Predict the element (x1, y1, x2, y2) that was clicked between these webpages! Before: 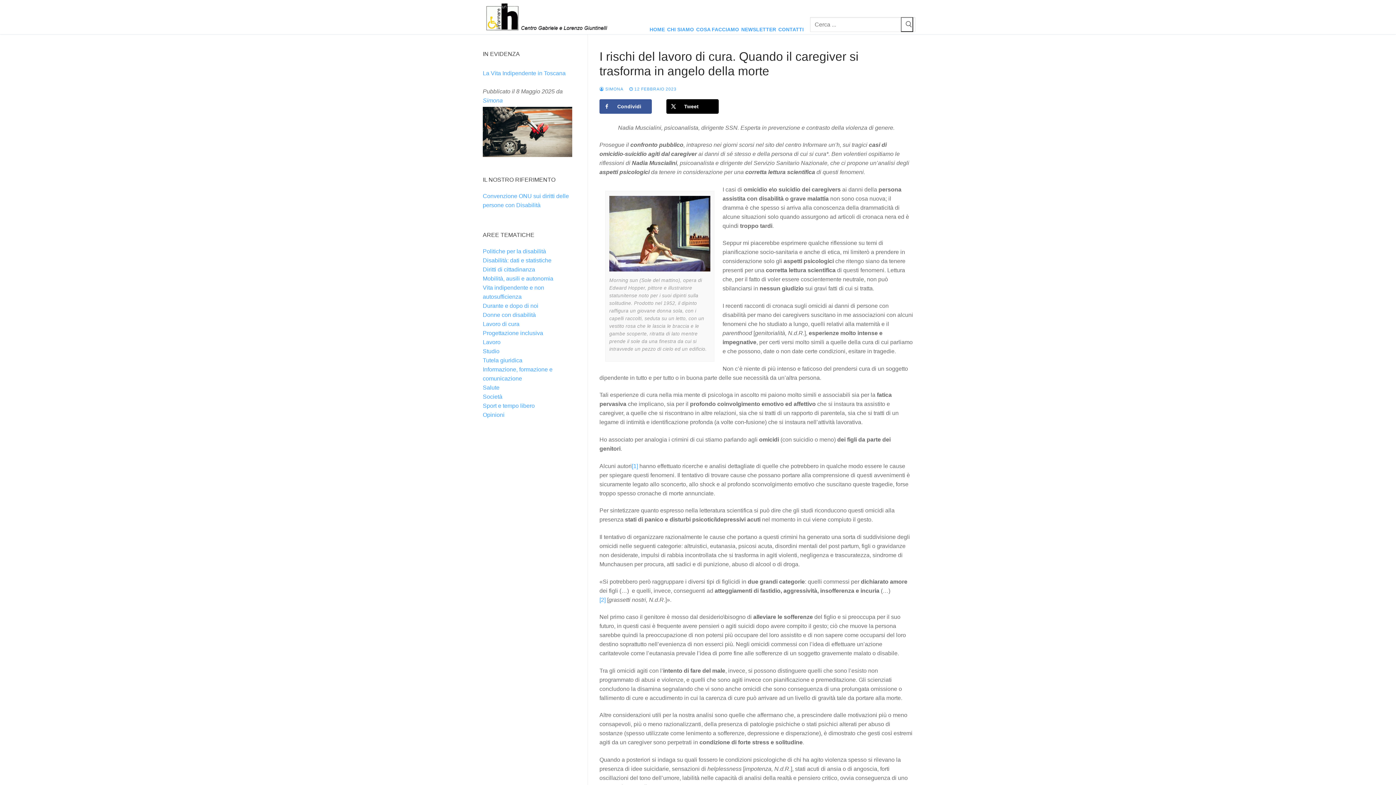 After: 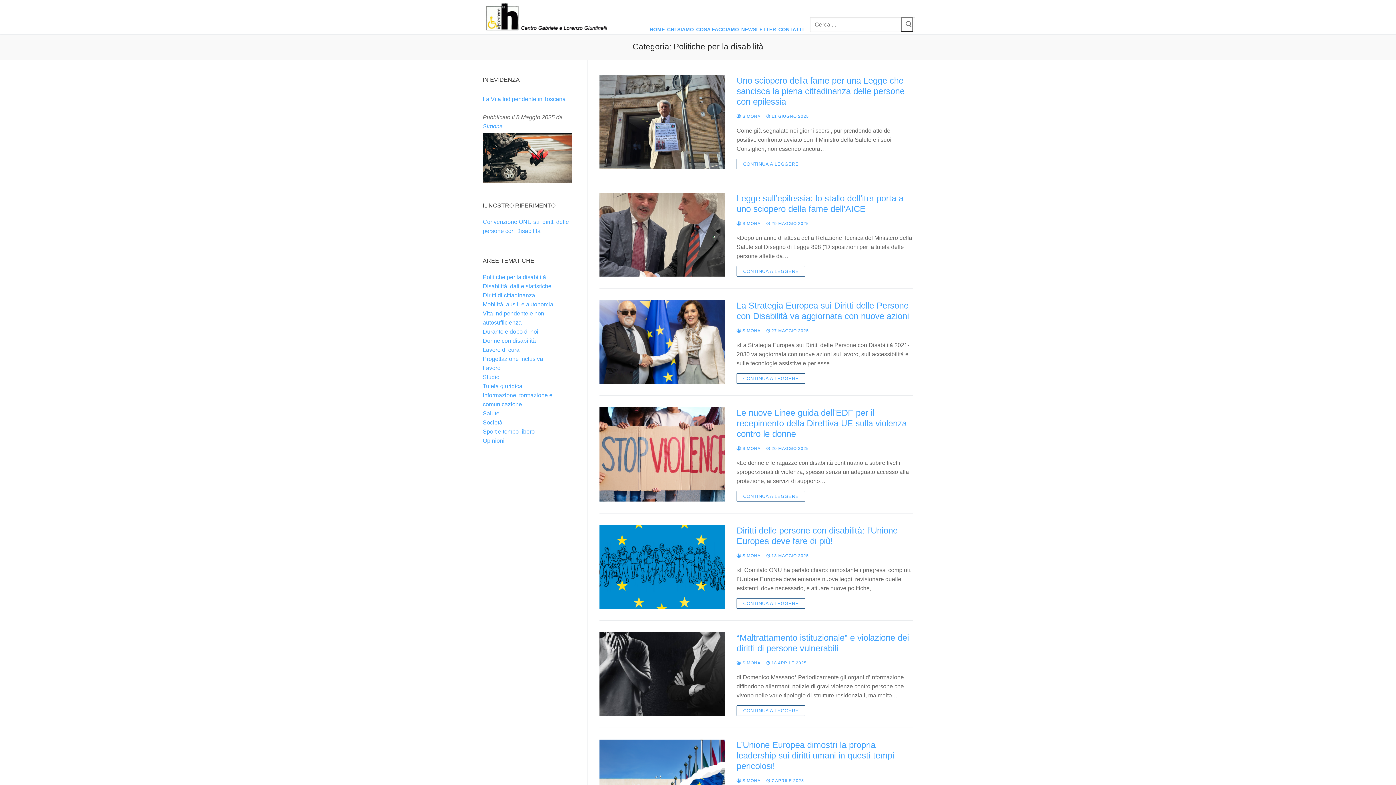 Action: bbox: (482, 248, 546, 254) label: Politiche per la disabilità